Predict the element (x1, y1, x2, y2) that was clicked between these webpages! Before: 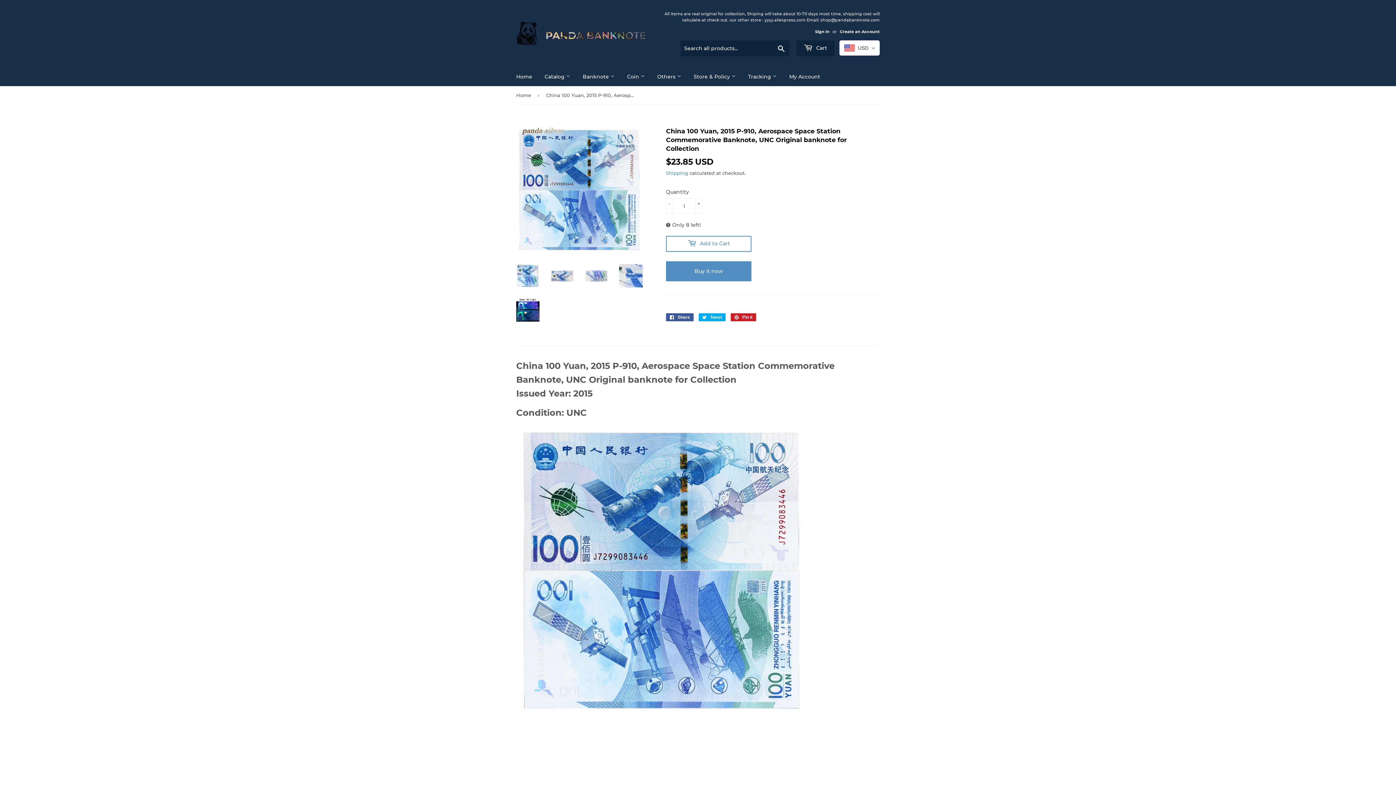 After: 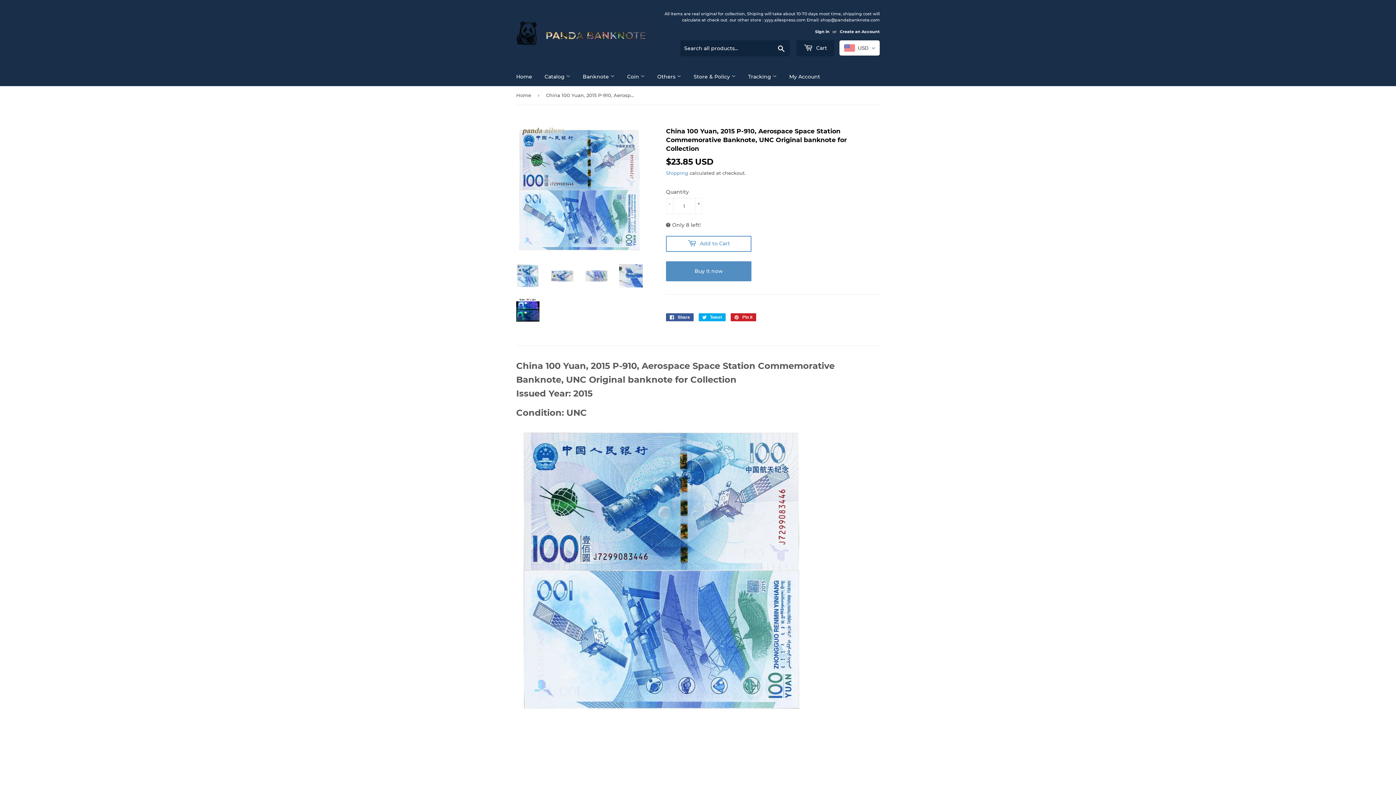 Action: bbox: (516, 264, 539, 287)